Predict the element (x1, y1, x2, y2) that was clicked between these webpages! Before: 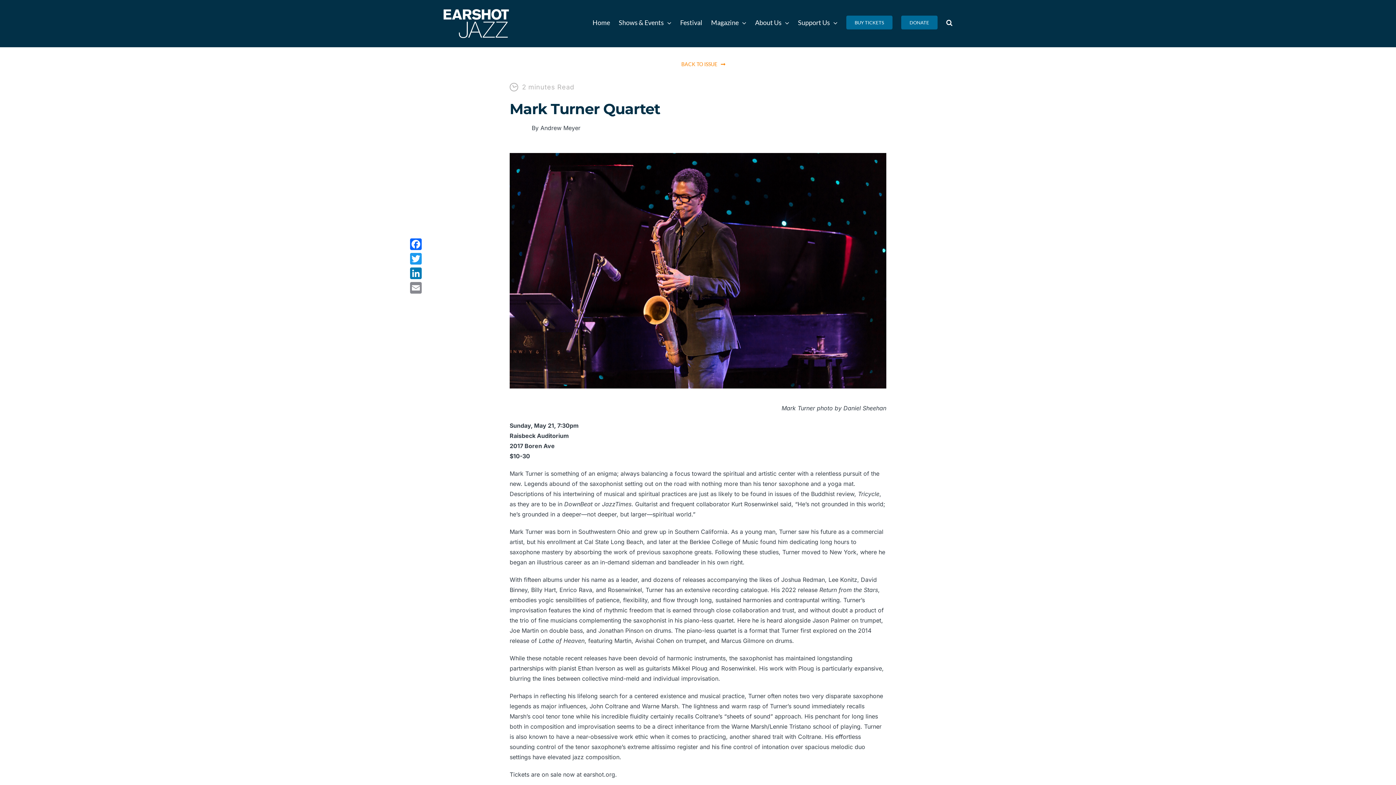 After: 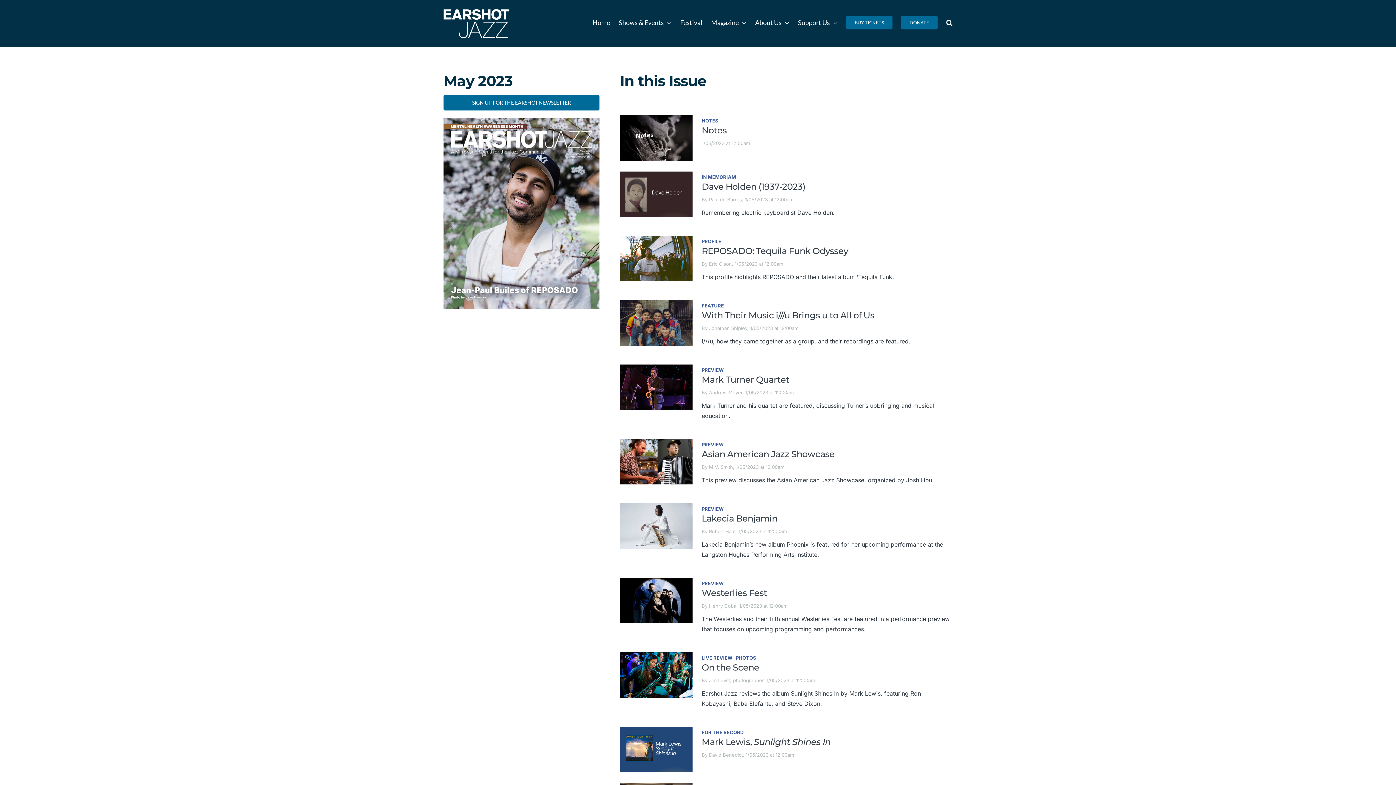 Action: label: BACK TO ISSUE bbox: (443, 56, 963, 72)